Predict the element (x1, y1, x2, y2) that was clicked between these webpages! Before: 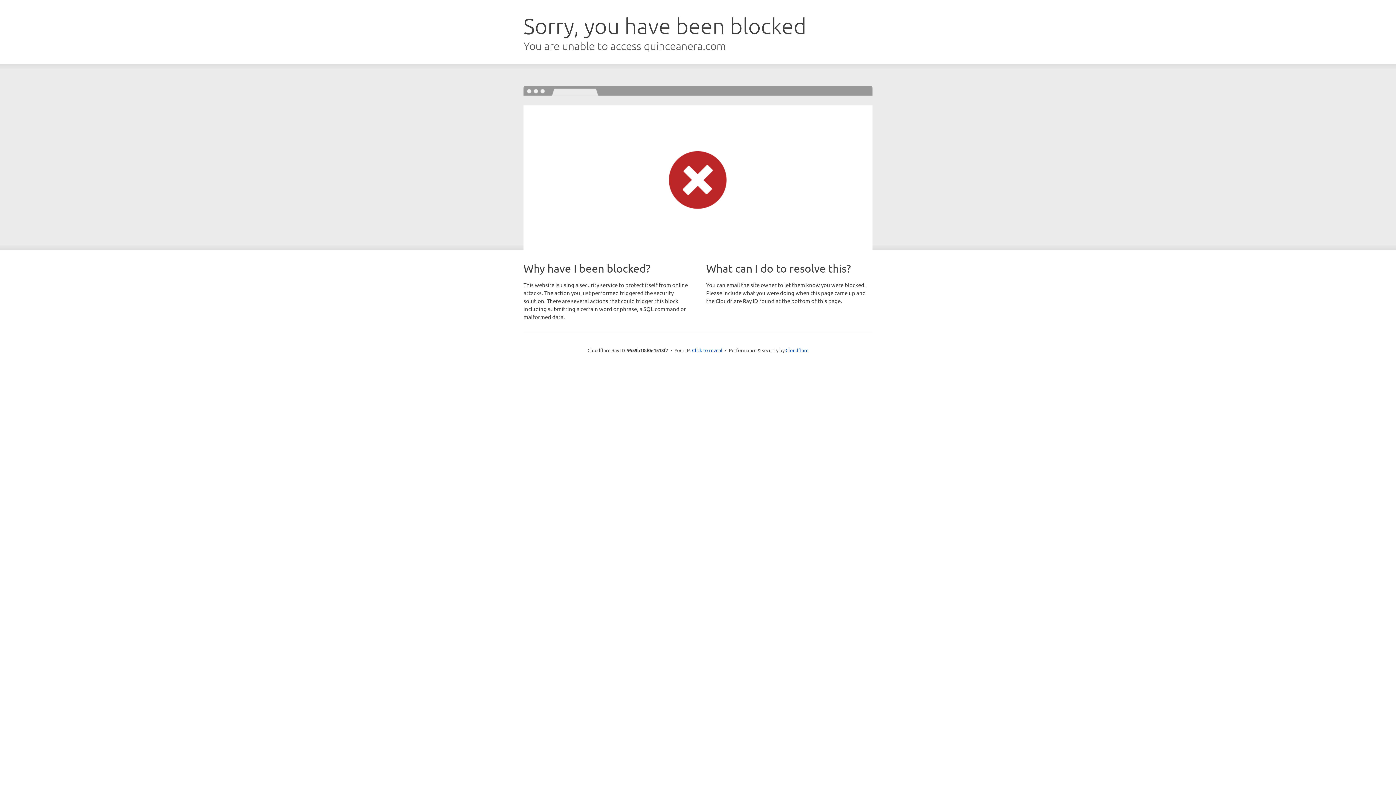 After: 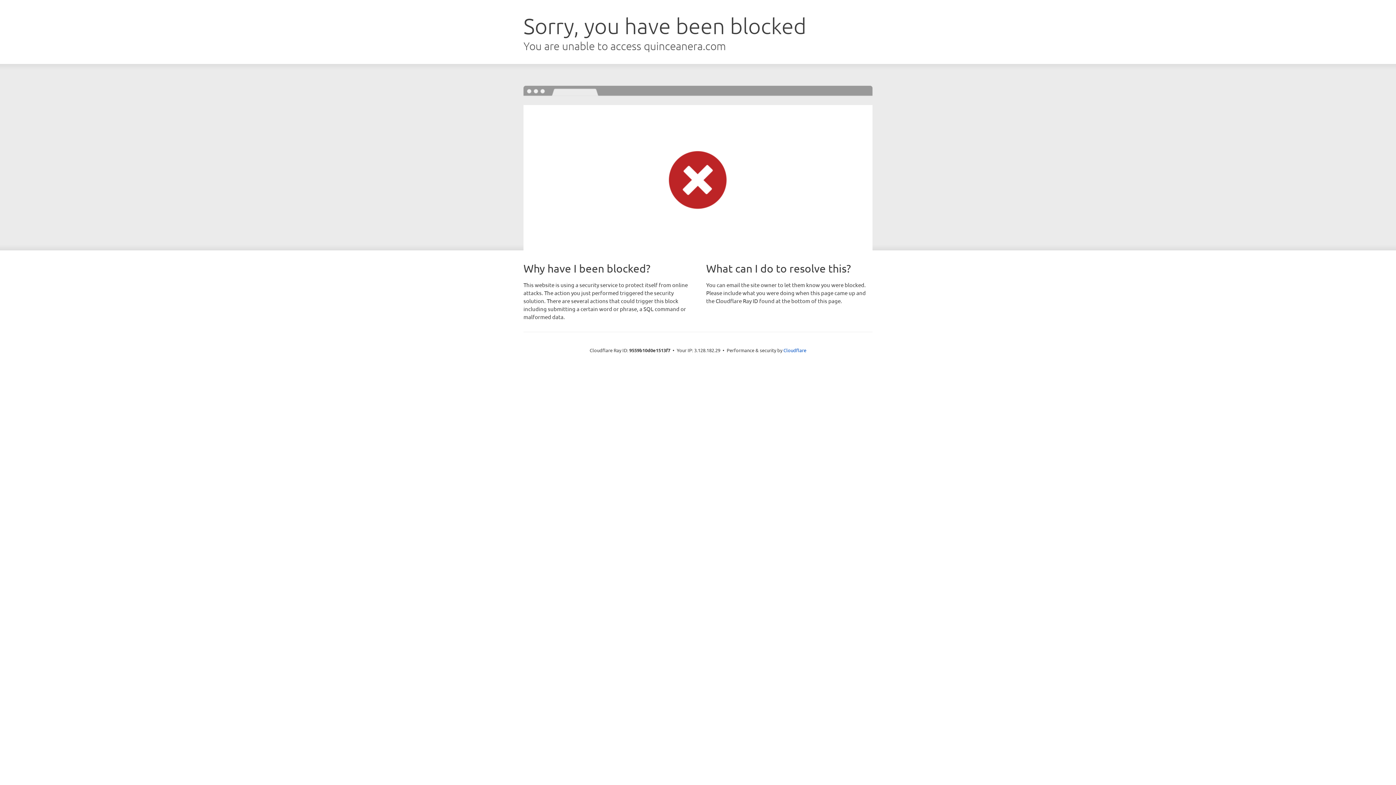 Action: bbox: (692, 346, 722, 353) label: Click to reveal